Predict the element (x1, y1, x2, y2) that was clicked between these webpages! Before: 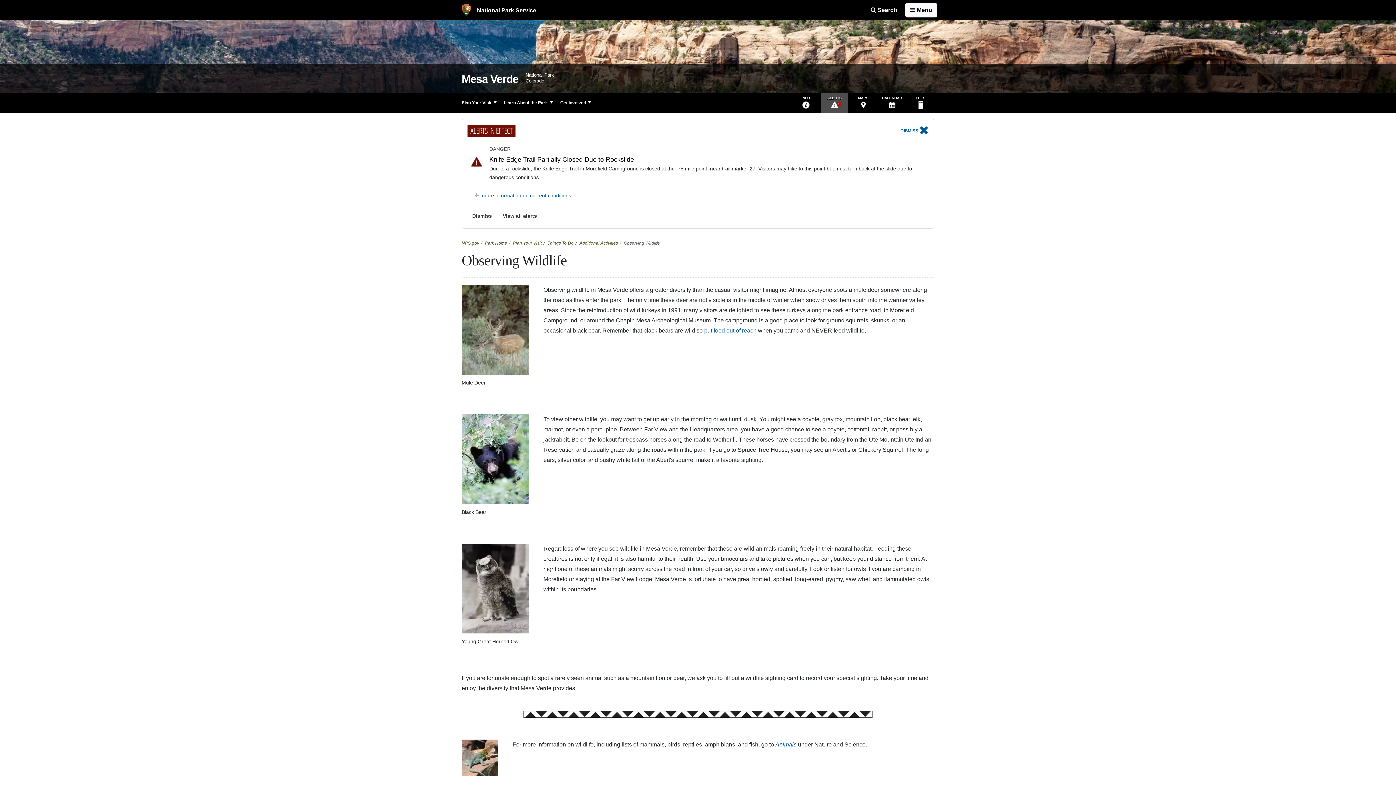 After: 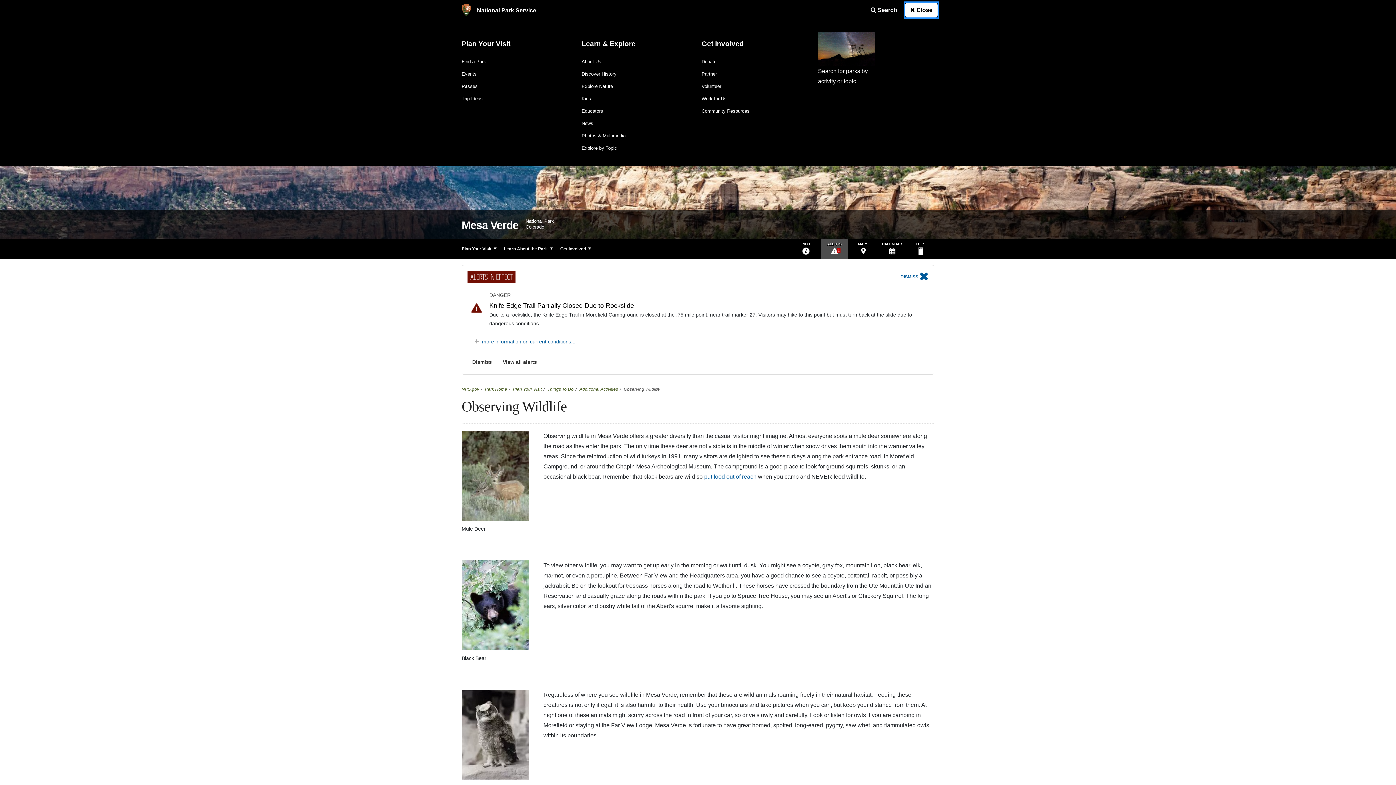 Action: label: Open Menu bbox: (905, 2, 937, 17)